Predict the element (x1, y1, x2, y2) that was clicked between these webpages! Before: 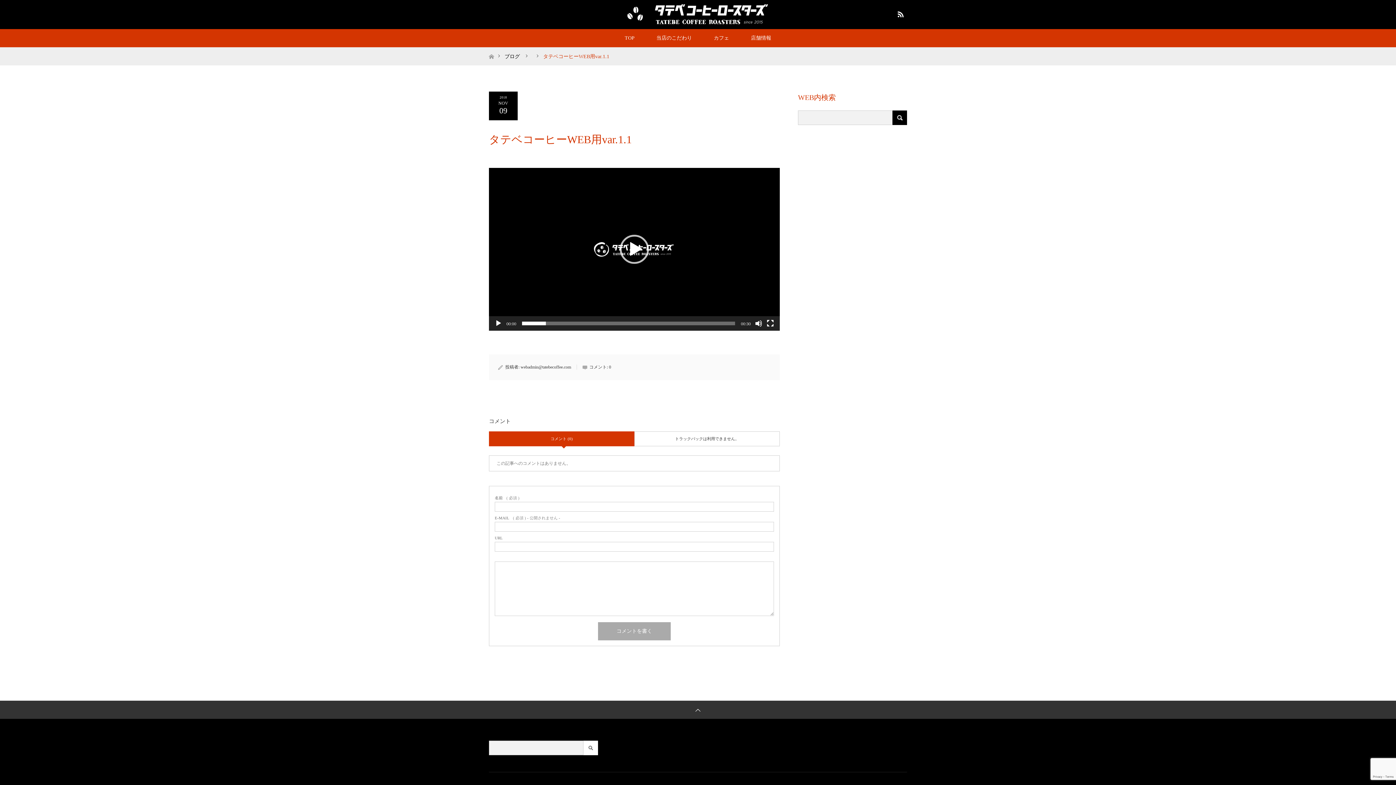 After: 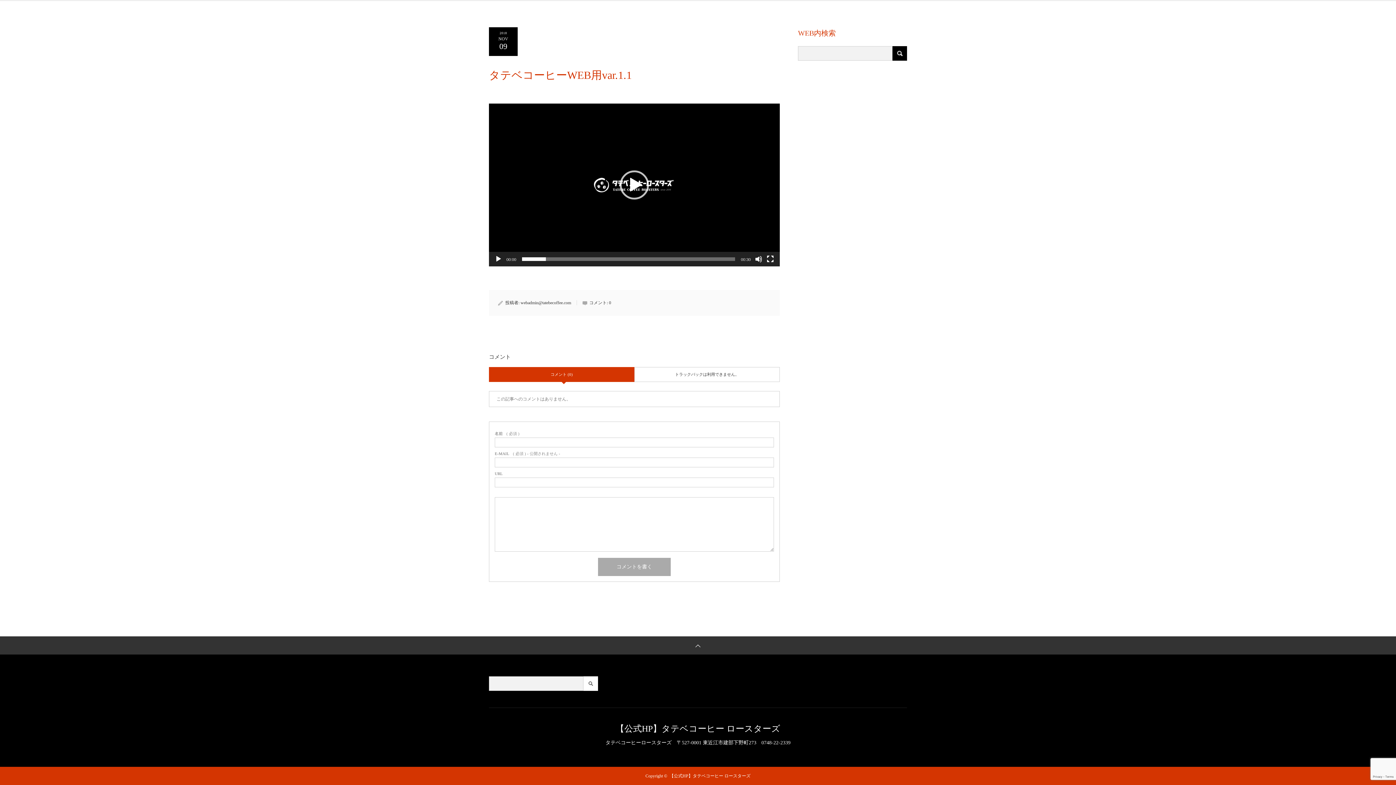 Action: bbox: (609, 364, 611, 369) label: 0